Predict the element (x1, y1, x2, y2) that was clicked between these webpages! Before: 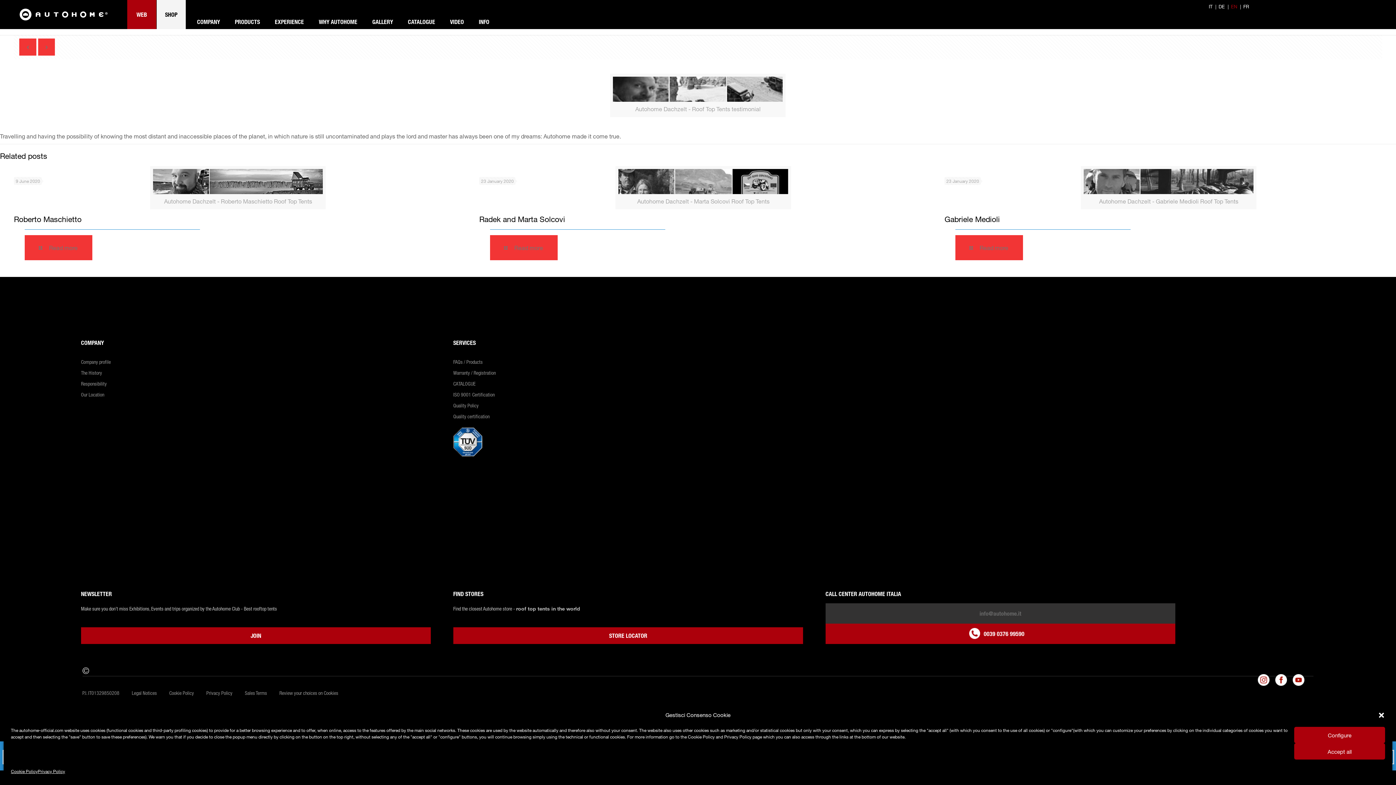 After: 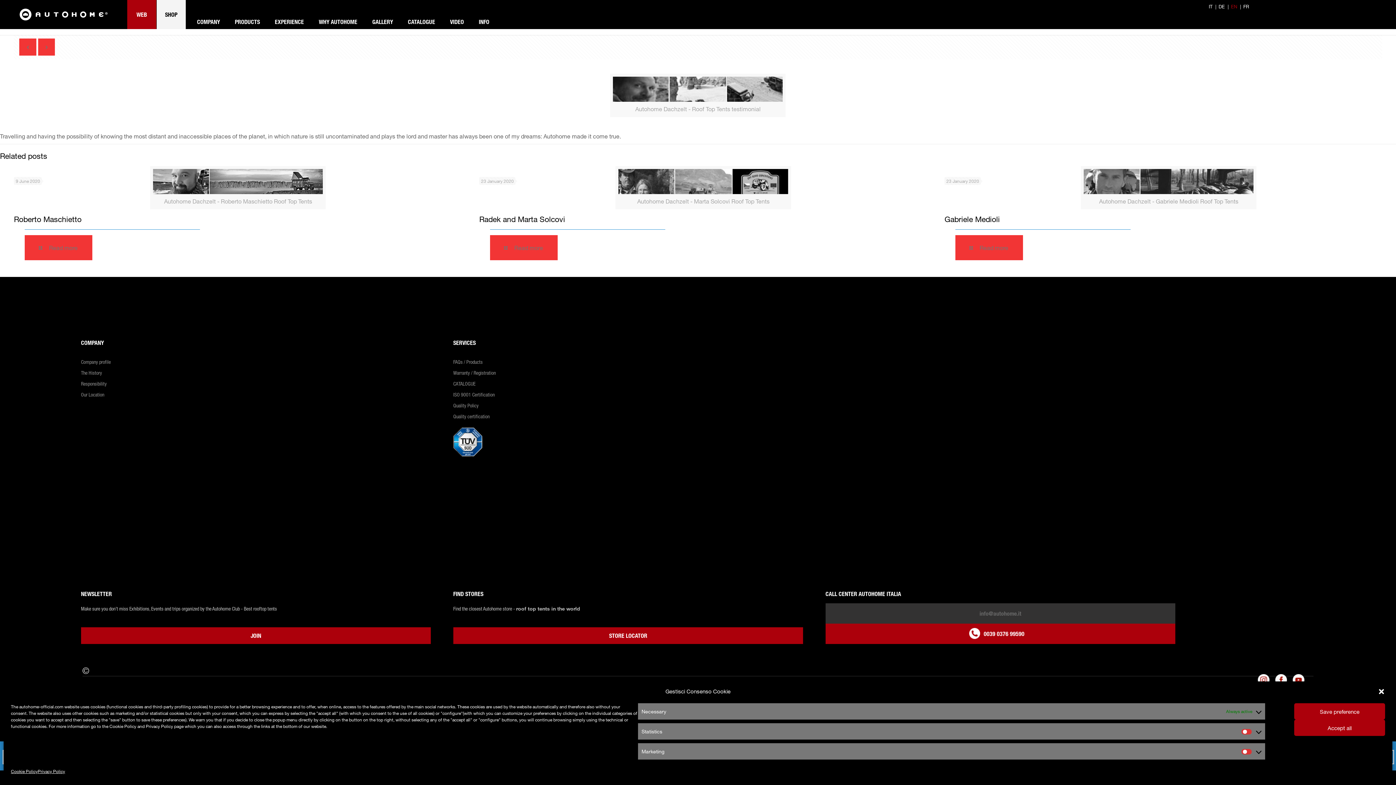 Action: bbox: (1294, 727, 1385, 743) label: Configure